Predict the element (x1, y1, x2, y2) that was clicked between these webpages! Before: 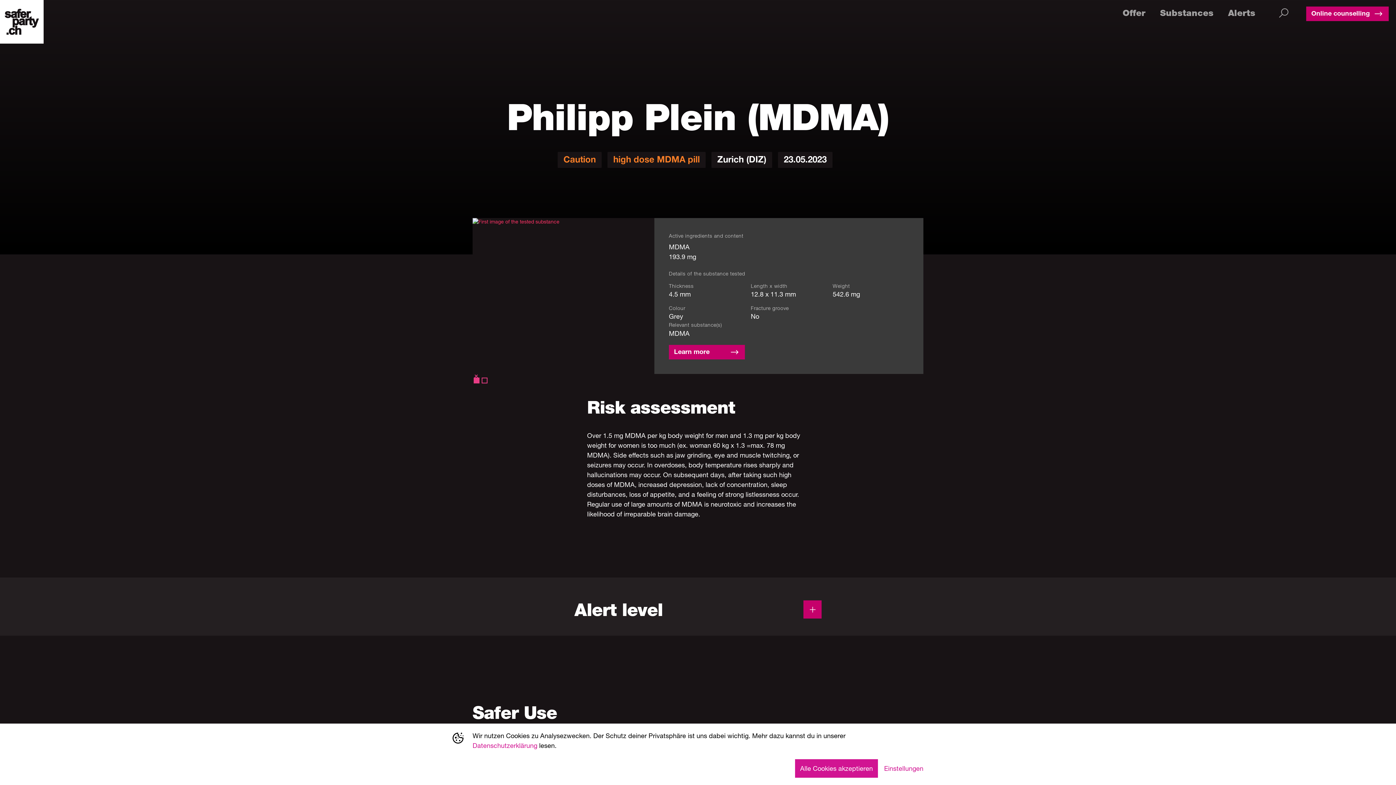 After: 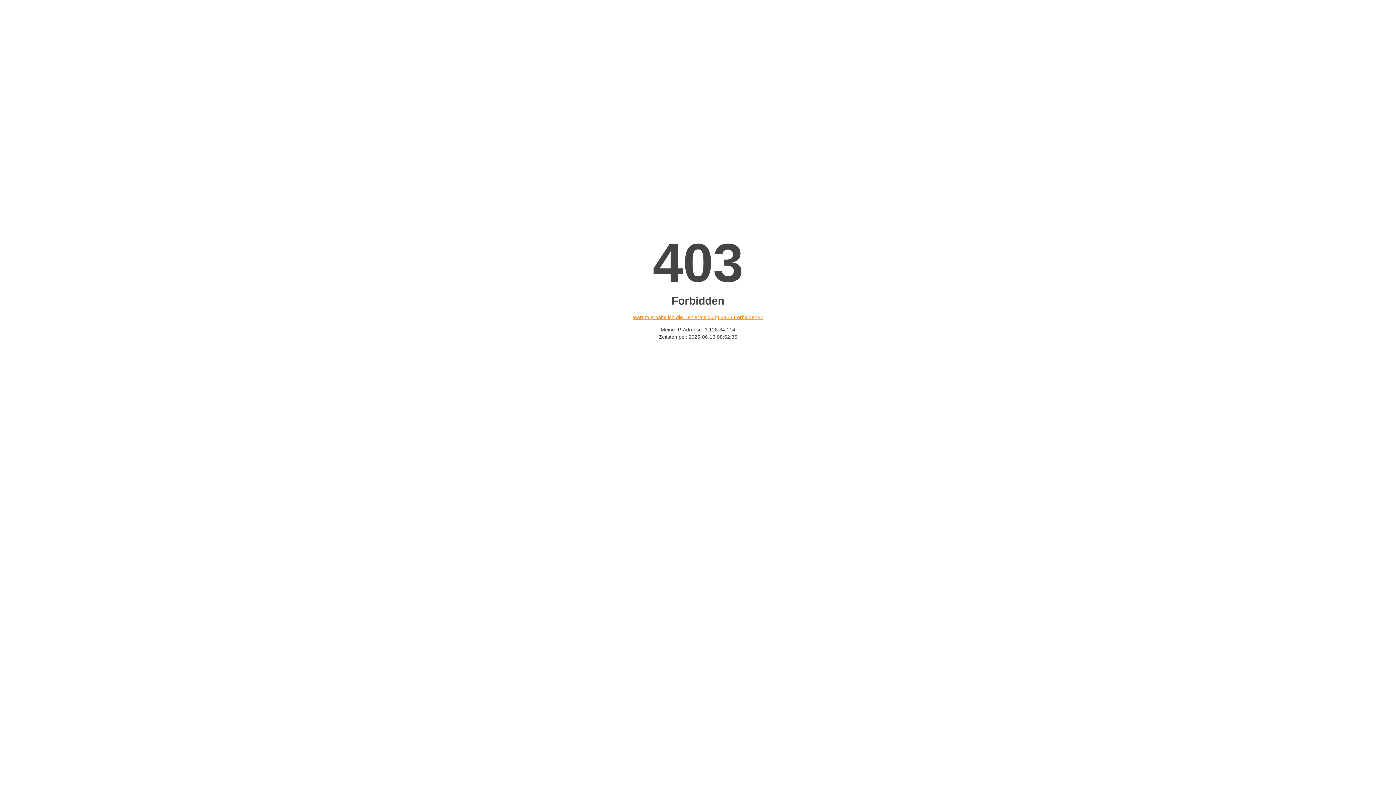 Action: bbox: (1306, 6, 1389, 21) label: Online counselling